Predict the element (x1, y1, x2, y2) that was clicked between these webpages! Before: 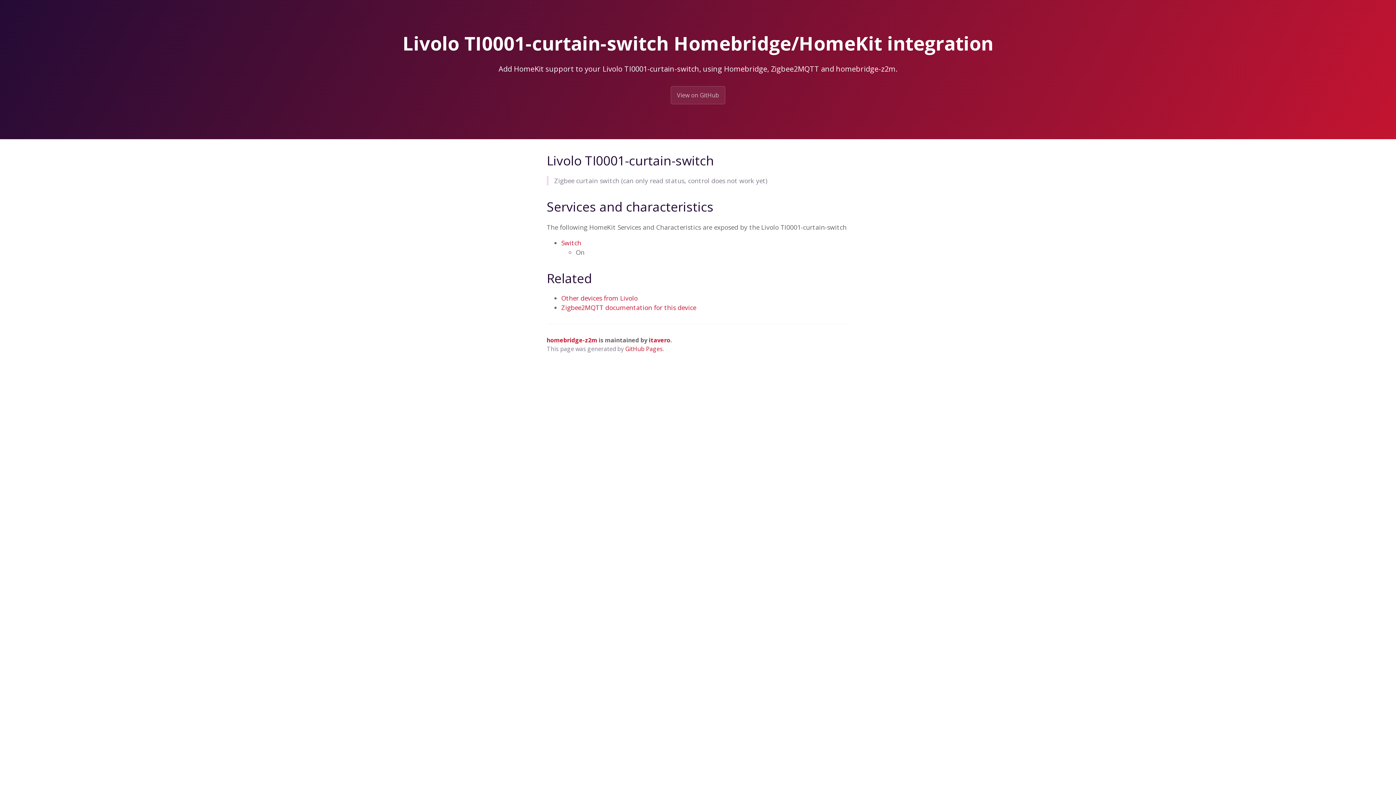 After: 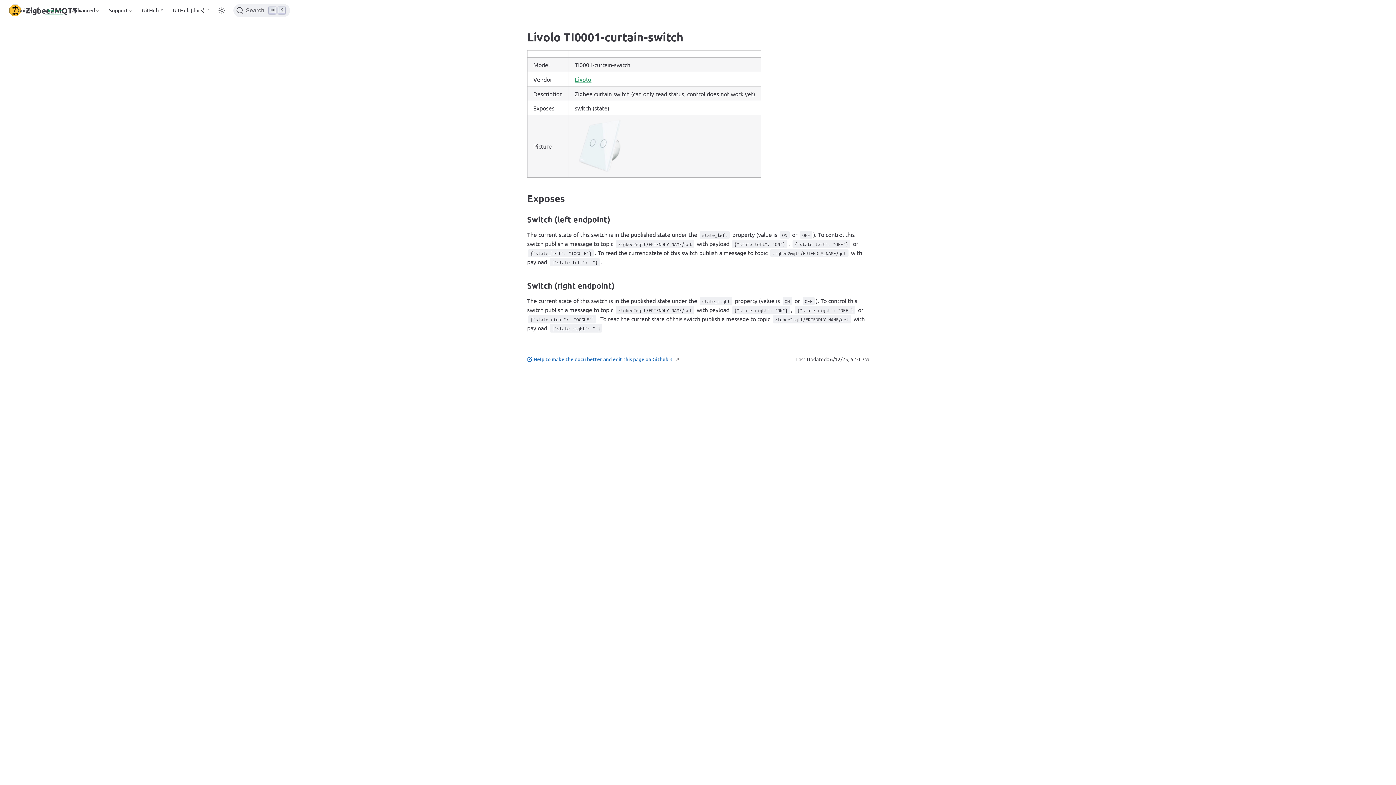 Action: bbox: (561, 303, 696, 312) label: Zigbee2MQTT documentation for this device